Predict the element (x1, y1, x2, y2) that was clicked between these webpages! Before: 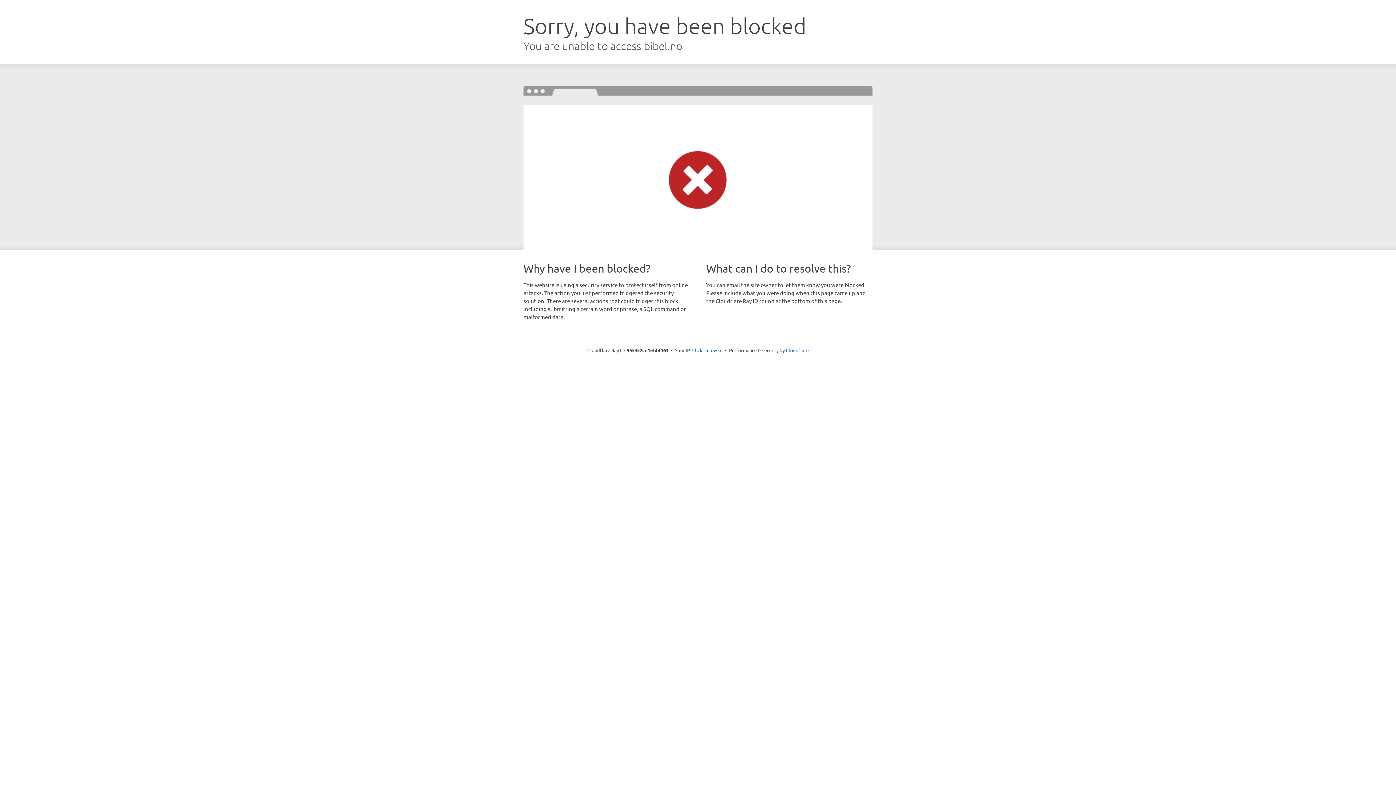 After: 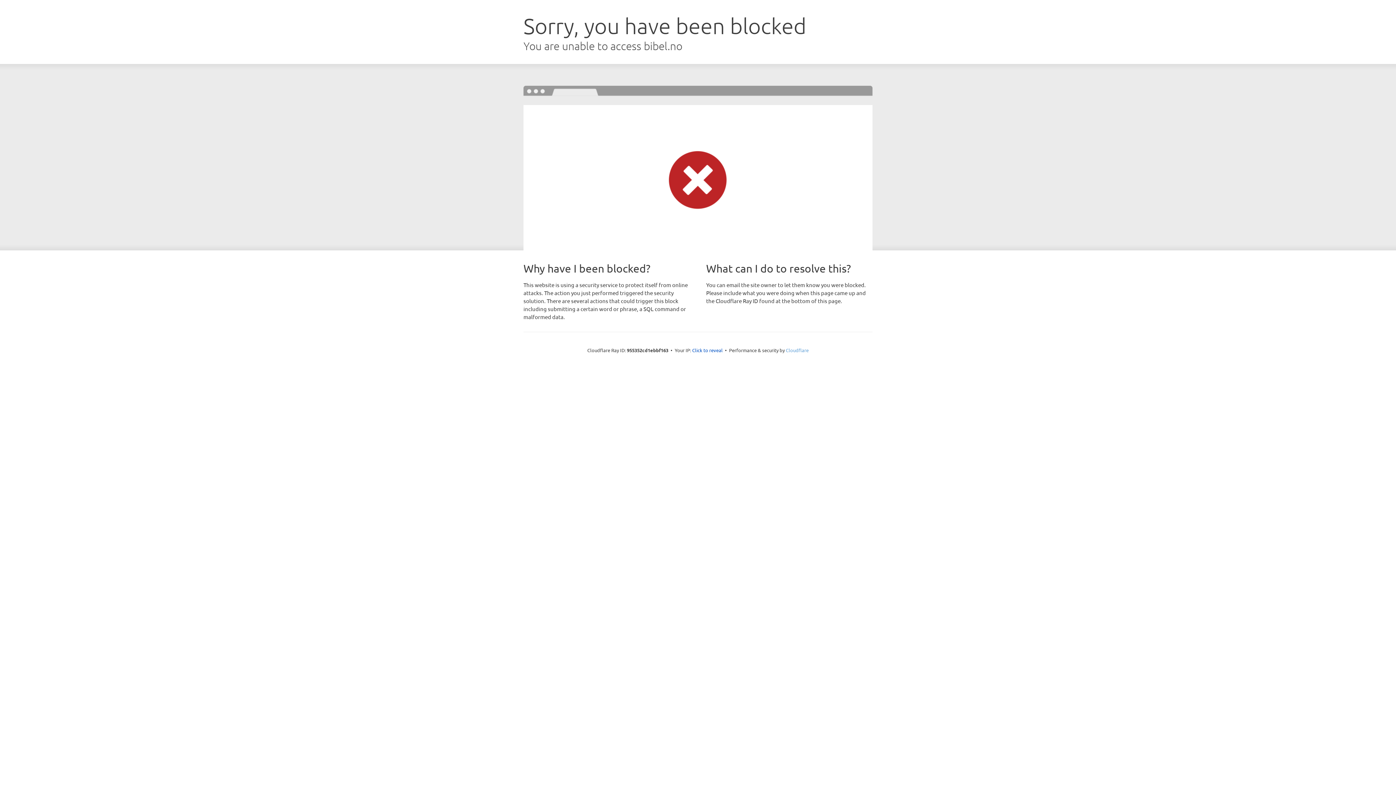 Action: label: Cloudflare bbox: (786, 347, 808, 353)